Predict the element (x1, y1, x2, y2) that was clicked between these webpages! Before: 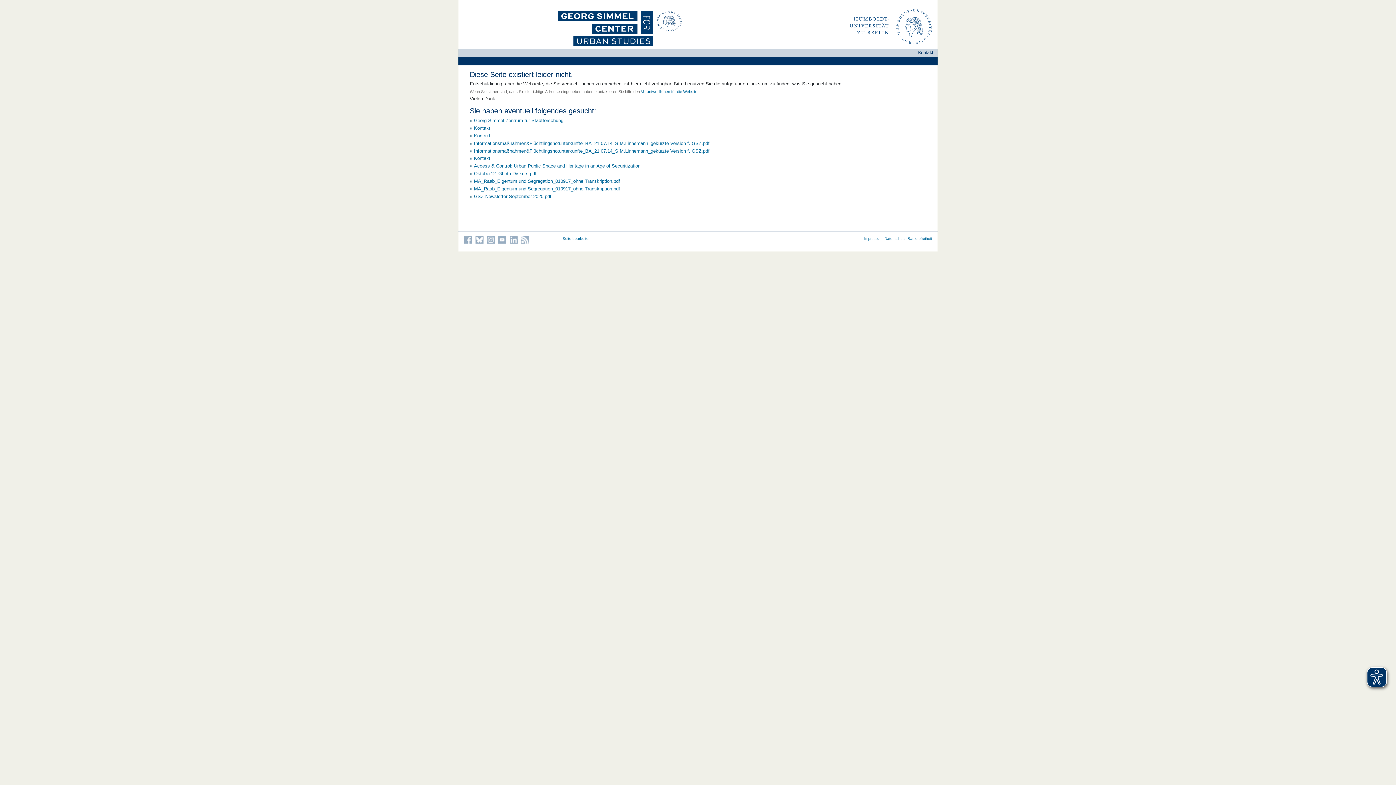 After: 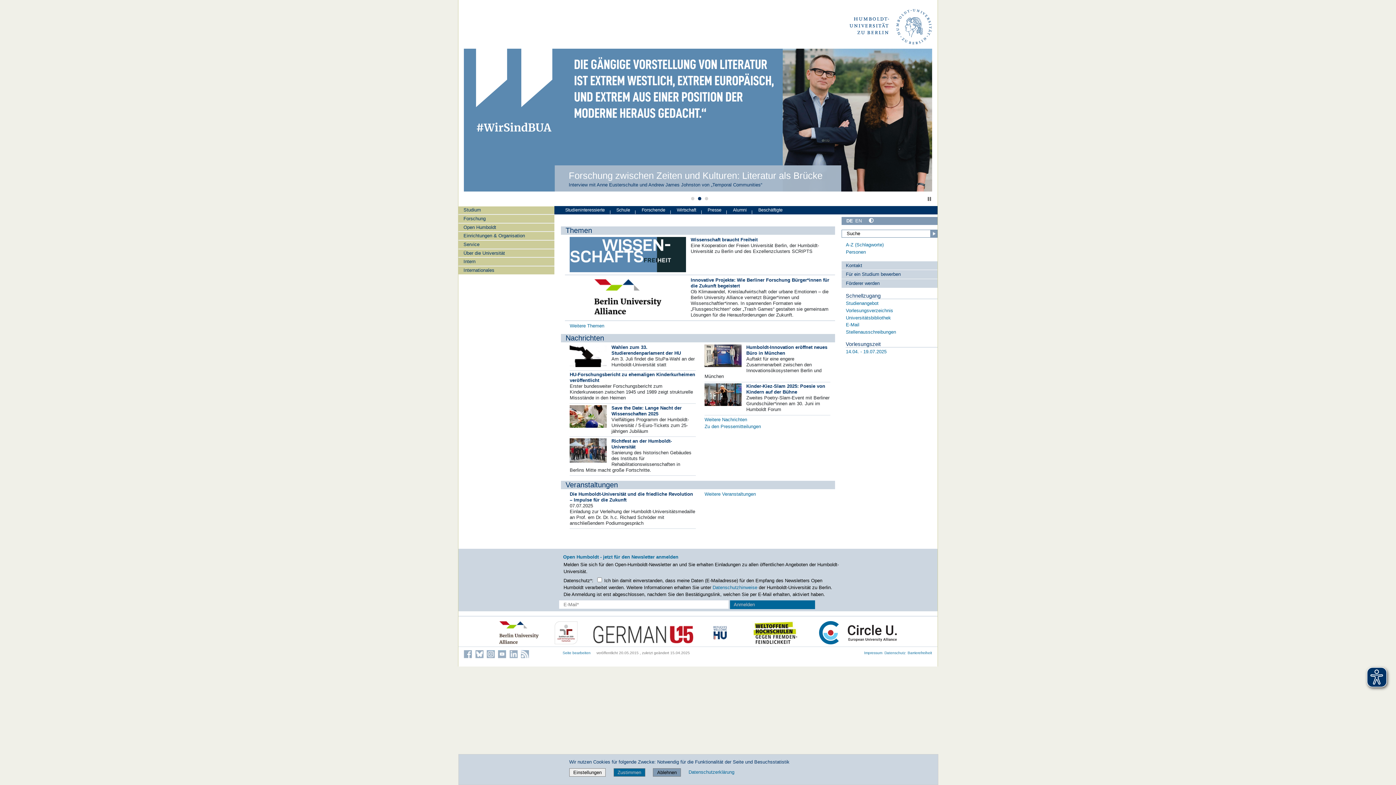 Action: bbox: (849, 6, 934, 48)